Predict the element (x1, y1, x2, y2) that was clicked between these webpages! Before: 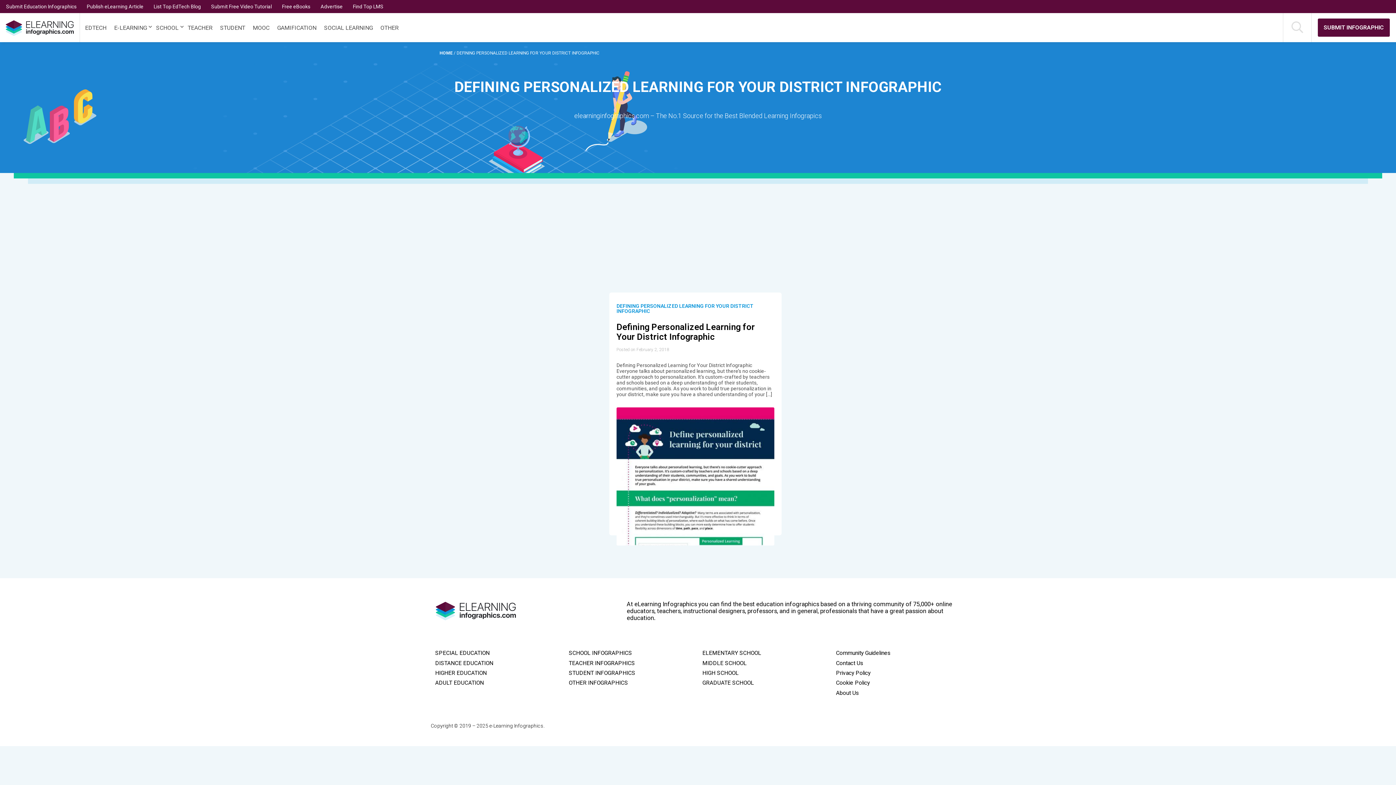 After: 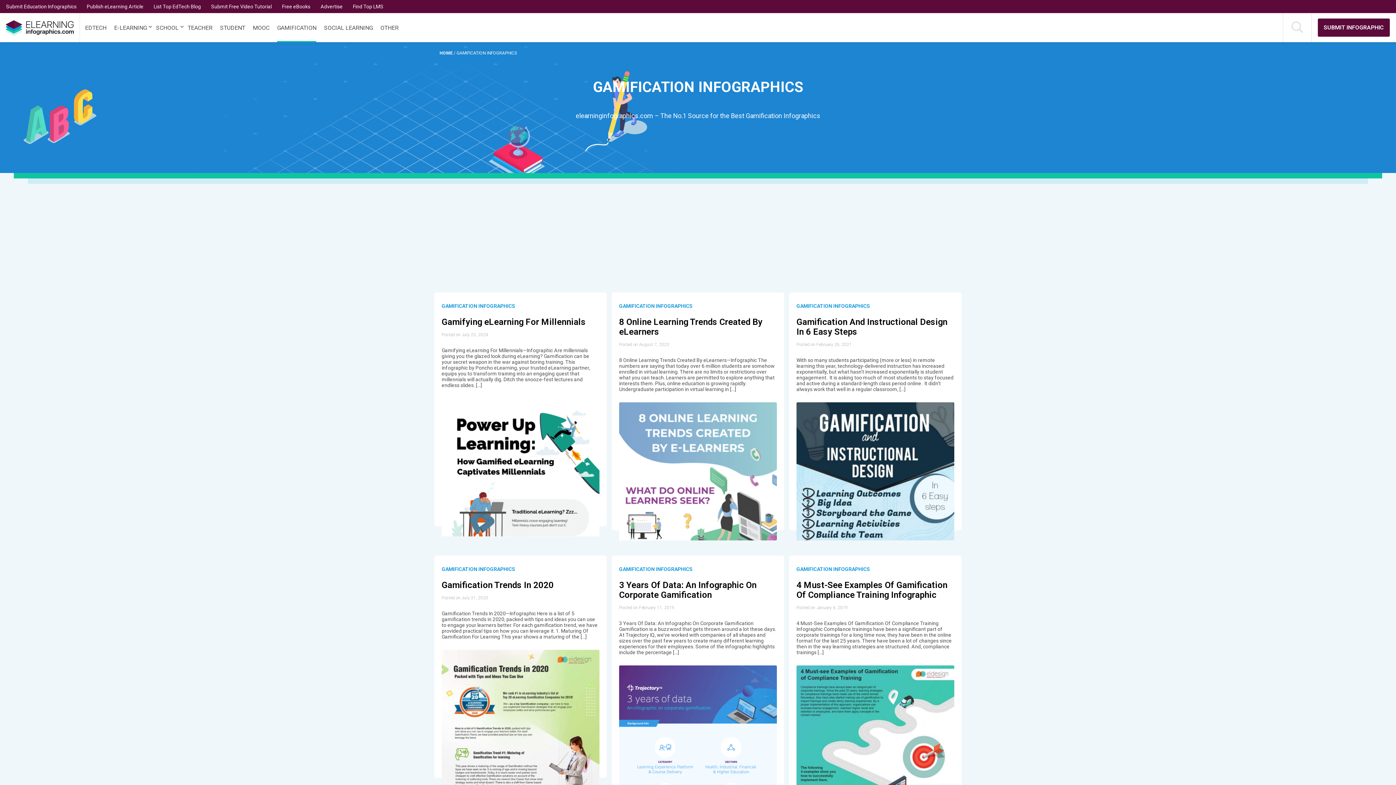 Action: label: GAMIFICATION bbox: (277, 12, 316, 42)